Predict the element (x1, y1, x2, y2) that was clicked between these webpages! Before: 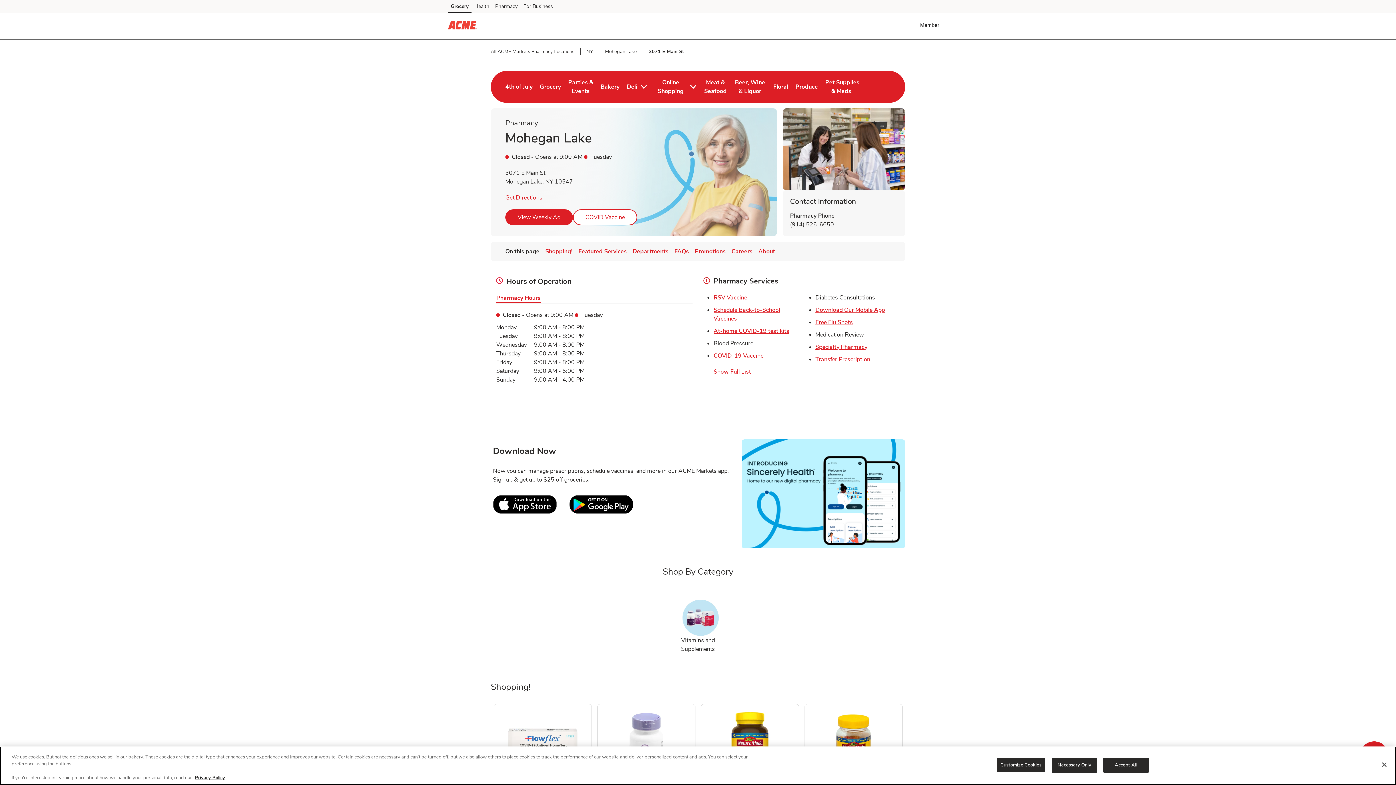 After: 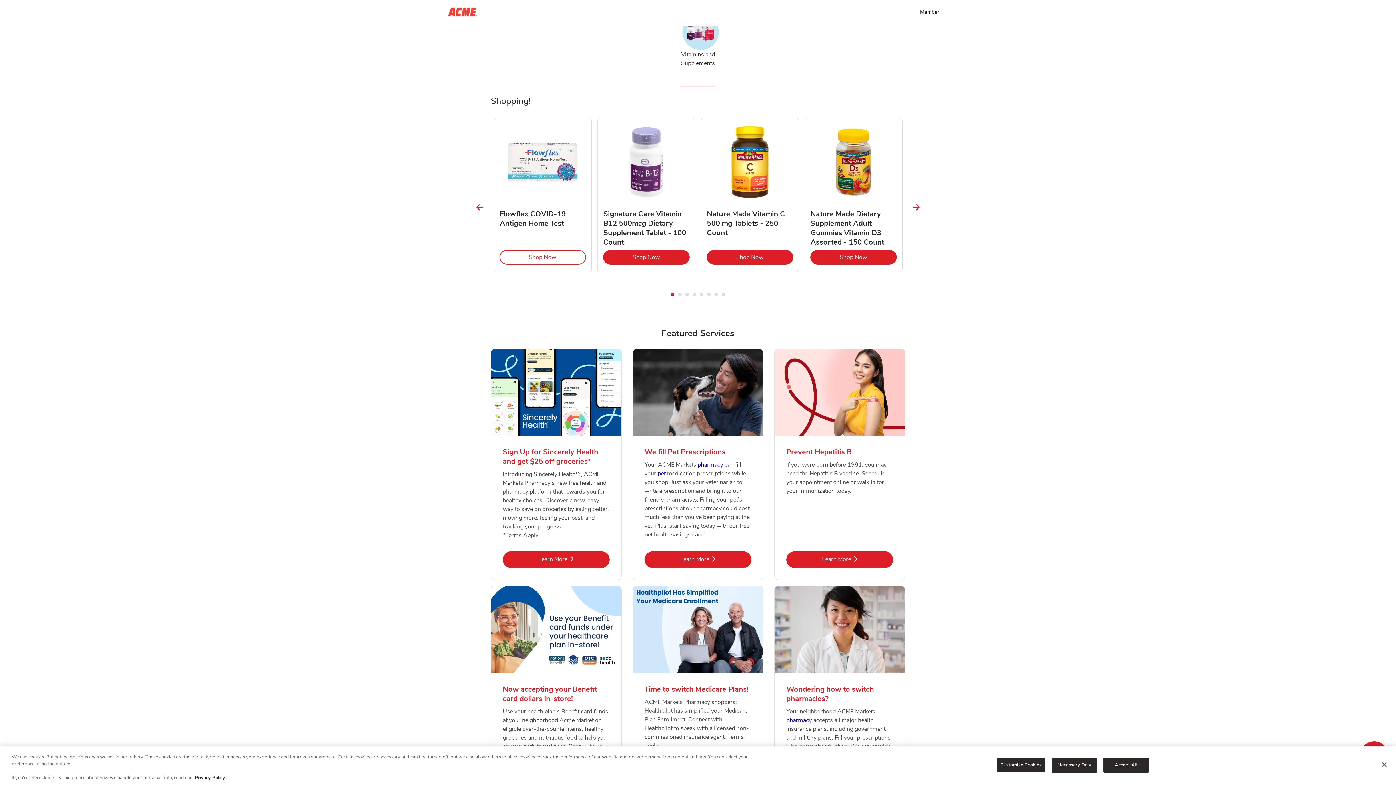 Action: bbox: (545, 247, 572, 255) label: Shopping!